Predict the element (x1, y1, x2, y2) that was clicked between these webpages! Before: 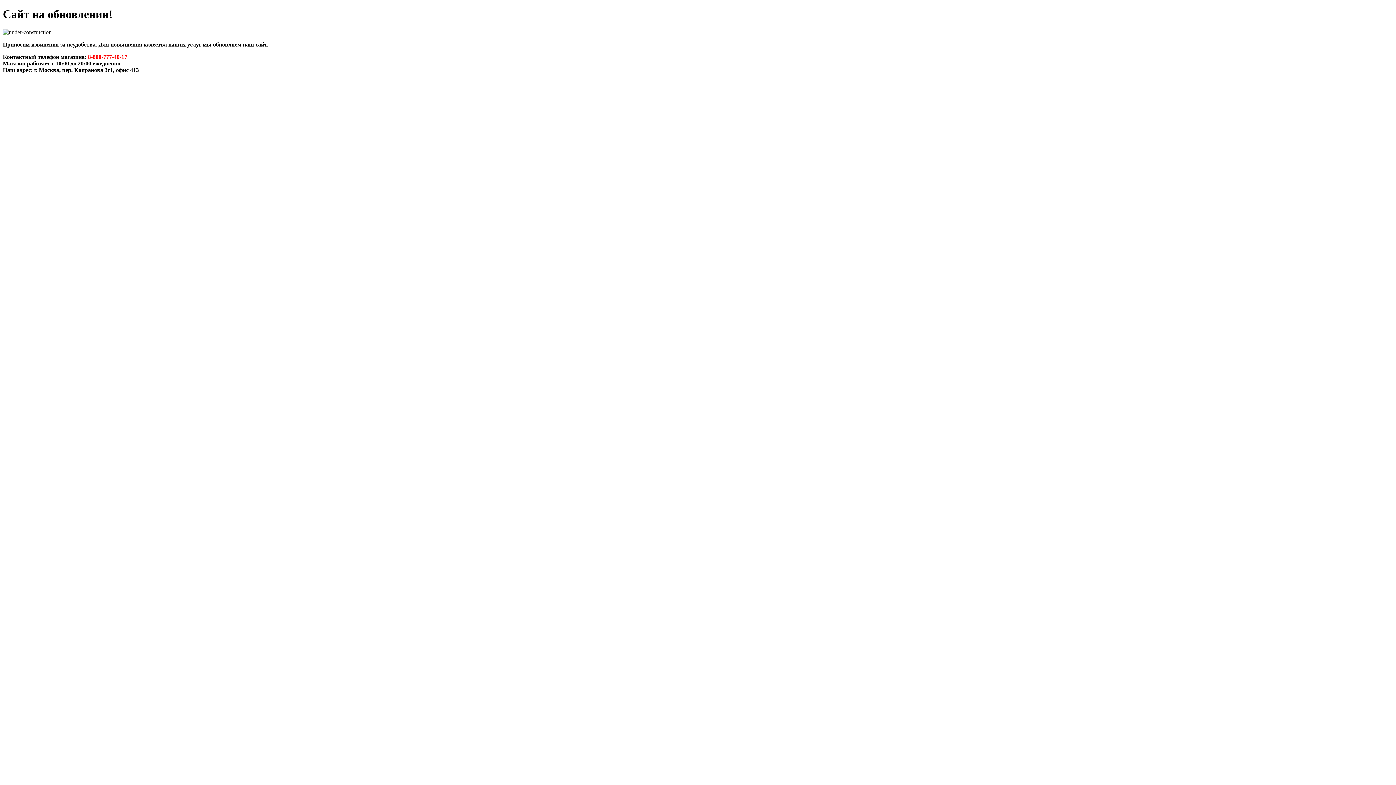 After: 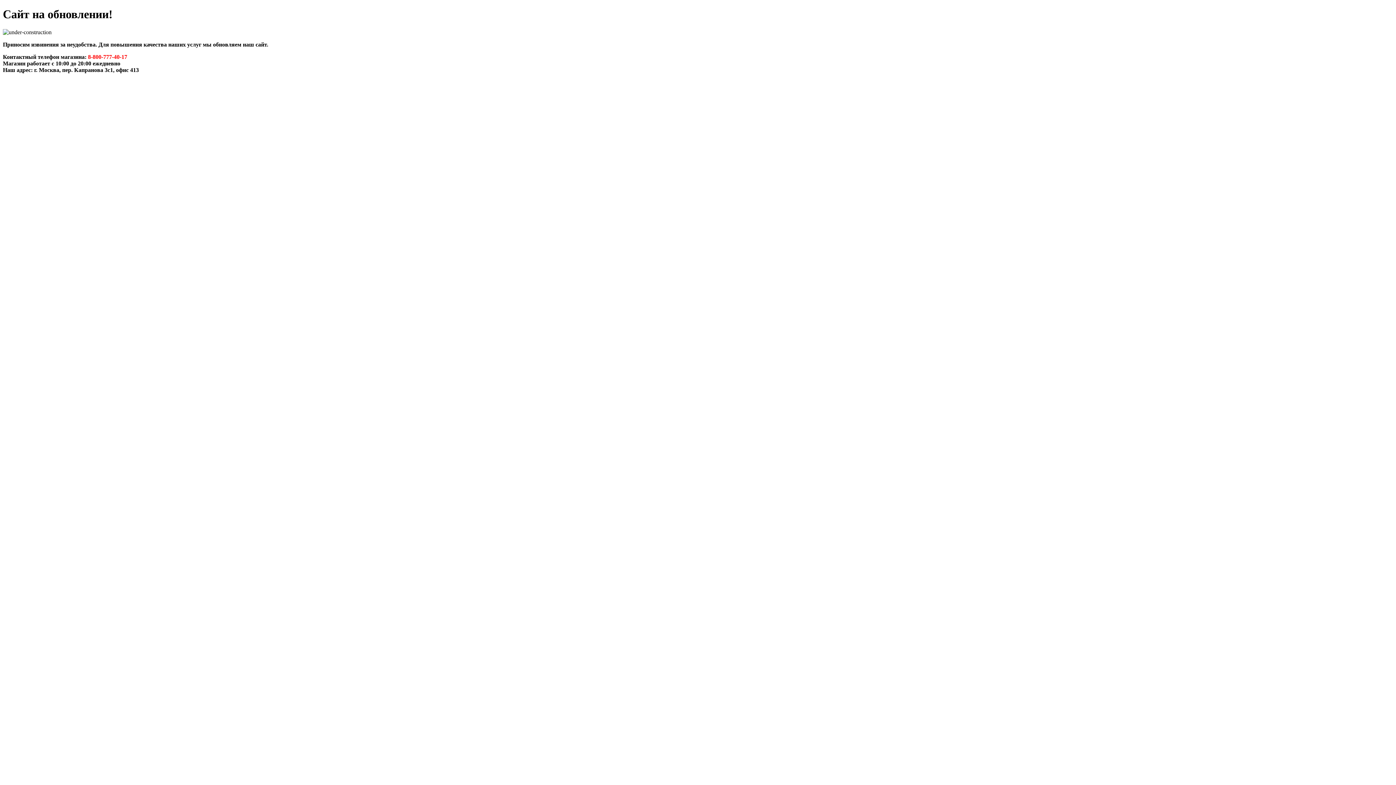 Action: bbox: (88, 53, 127, 59) label: 8-800-777-40-17